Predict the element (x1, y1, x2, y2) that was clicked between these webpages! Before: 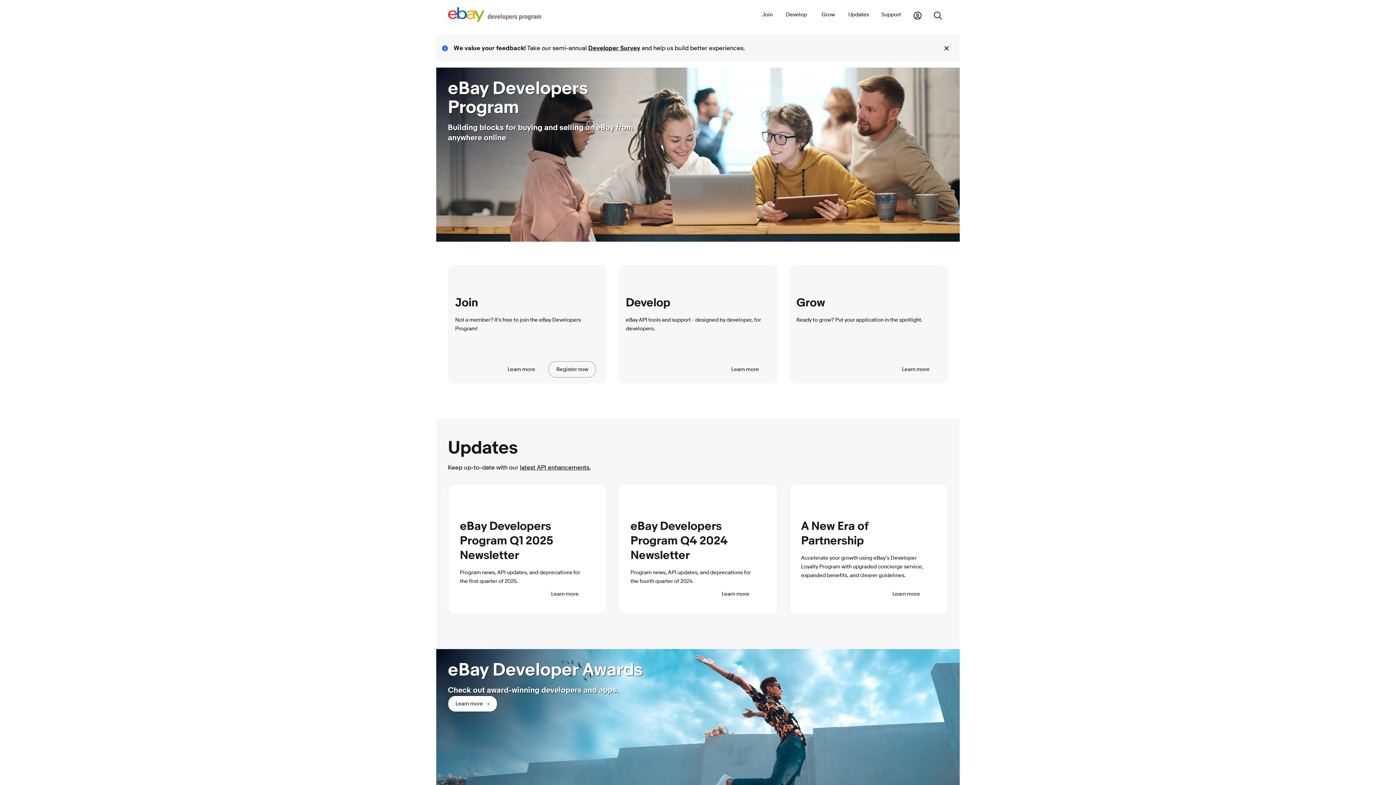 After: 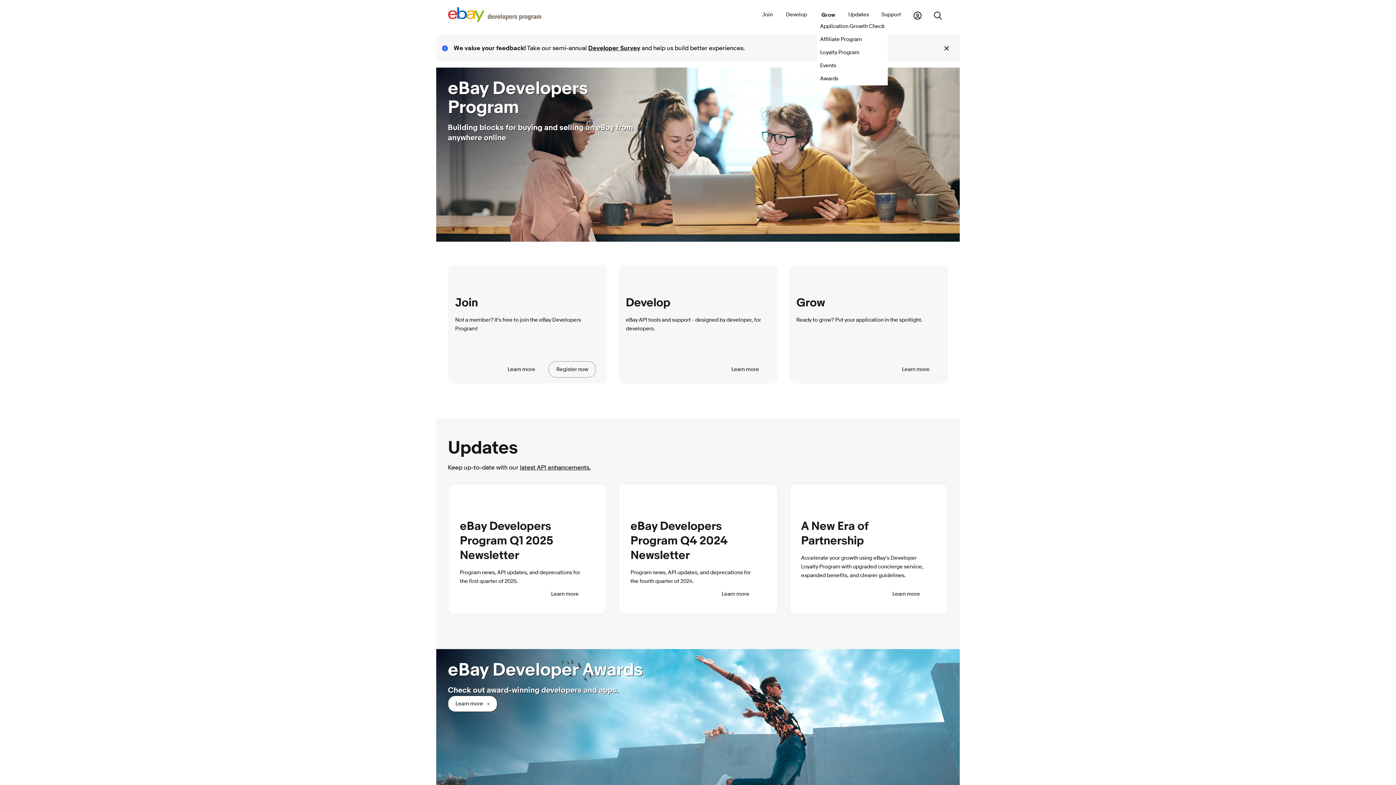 Action: label: Grow bbox: (817, 11, 839, 19)